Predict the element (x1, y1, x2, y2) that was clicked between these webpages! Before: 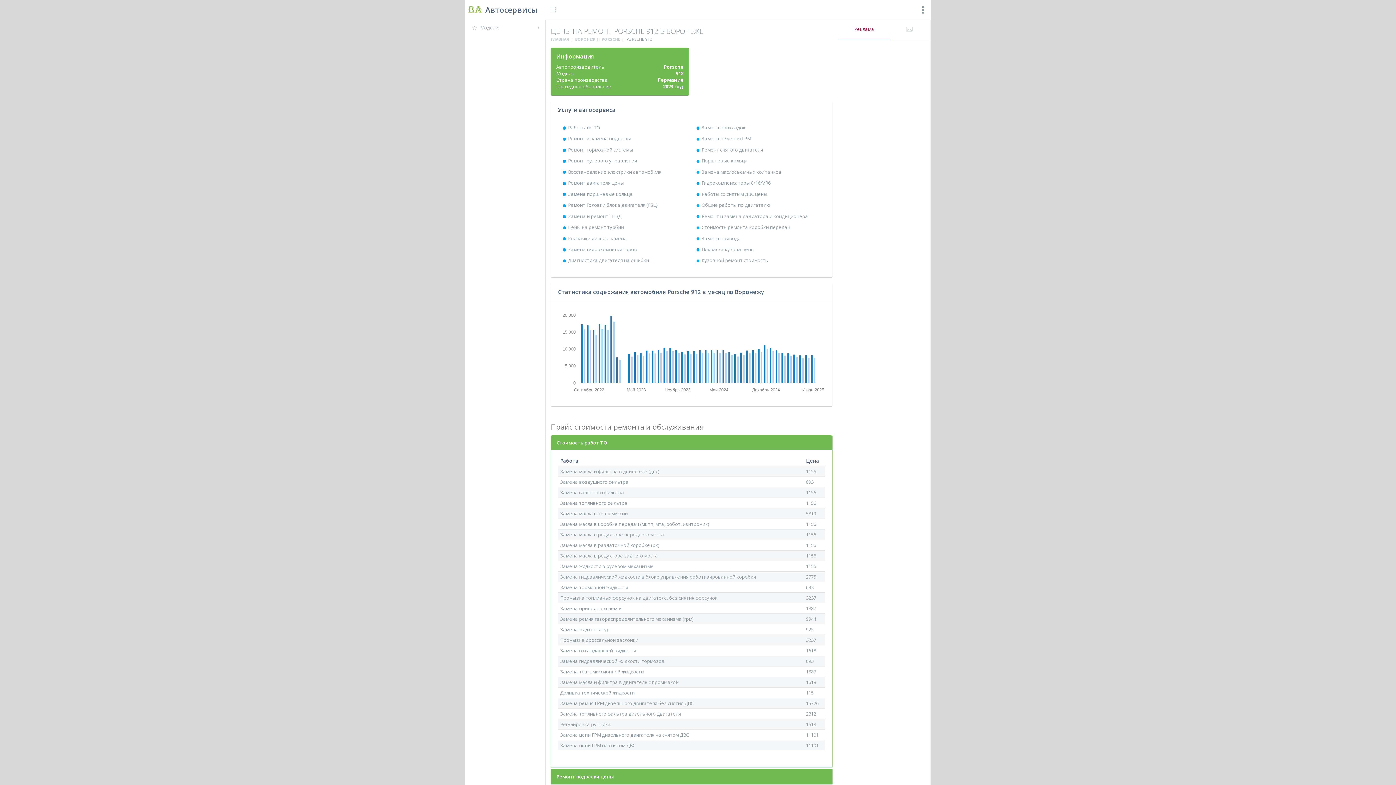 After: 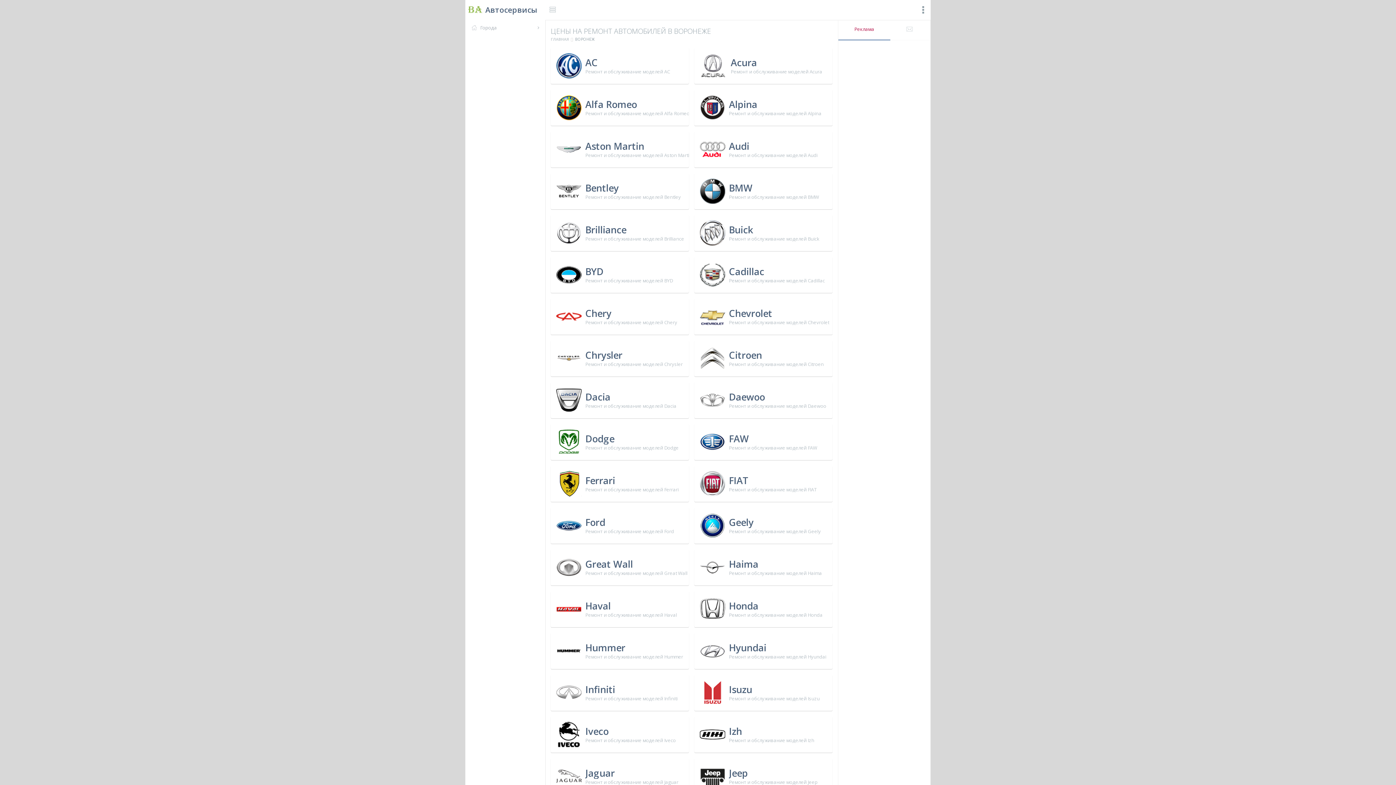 Action: bbox: (575, 36, 595, 41) label: ВОРОНЕЖ